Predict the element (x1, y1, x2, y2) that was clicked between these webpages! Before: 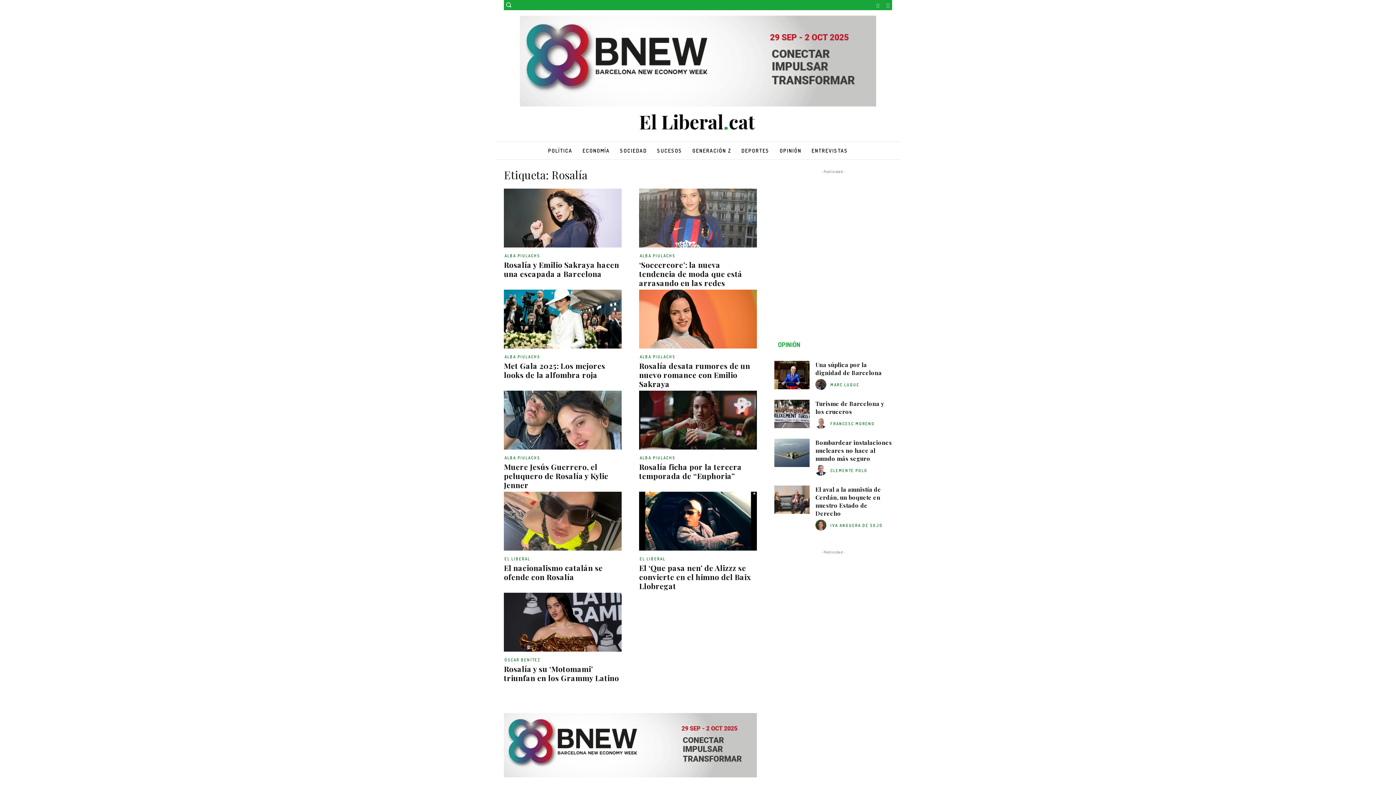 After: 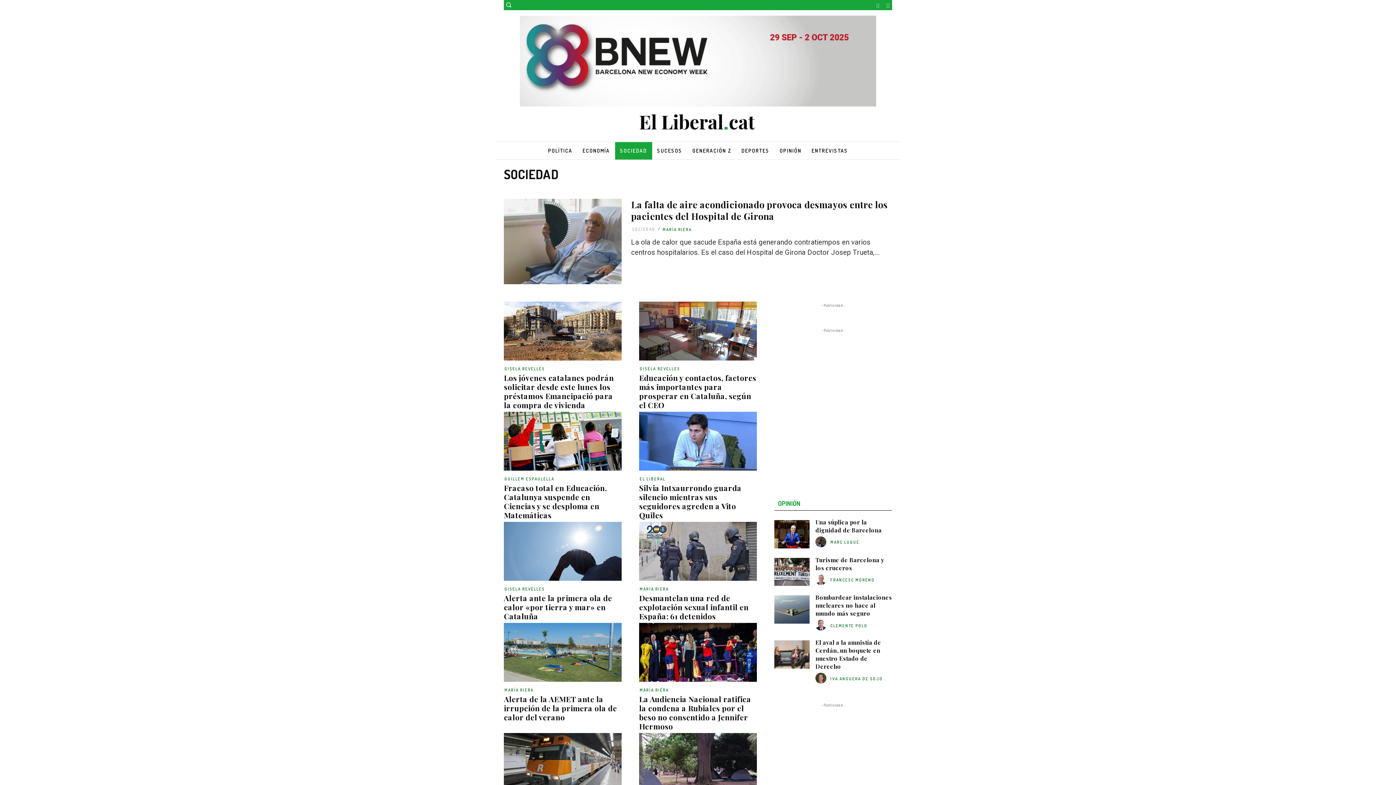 Action: bbox: (615, 142, 652, 159) label: SOCIEDAD